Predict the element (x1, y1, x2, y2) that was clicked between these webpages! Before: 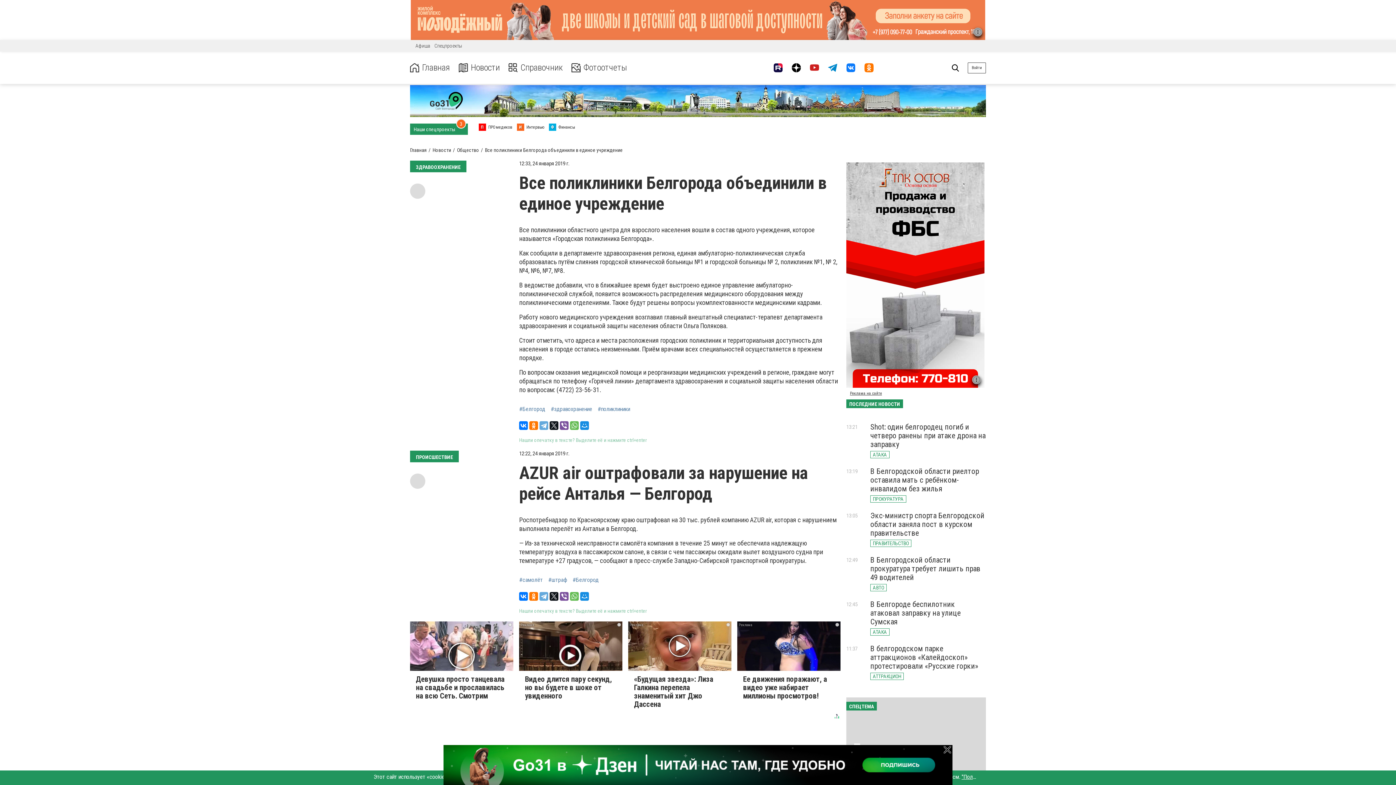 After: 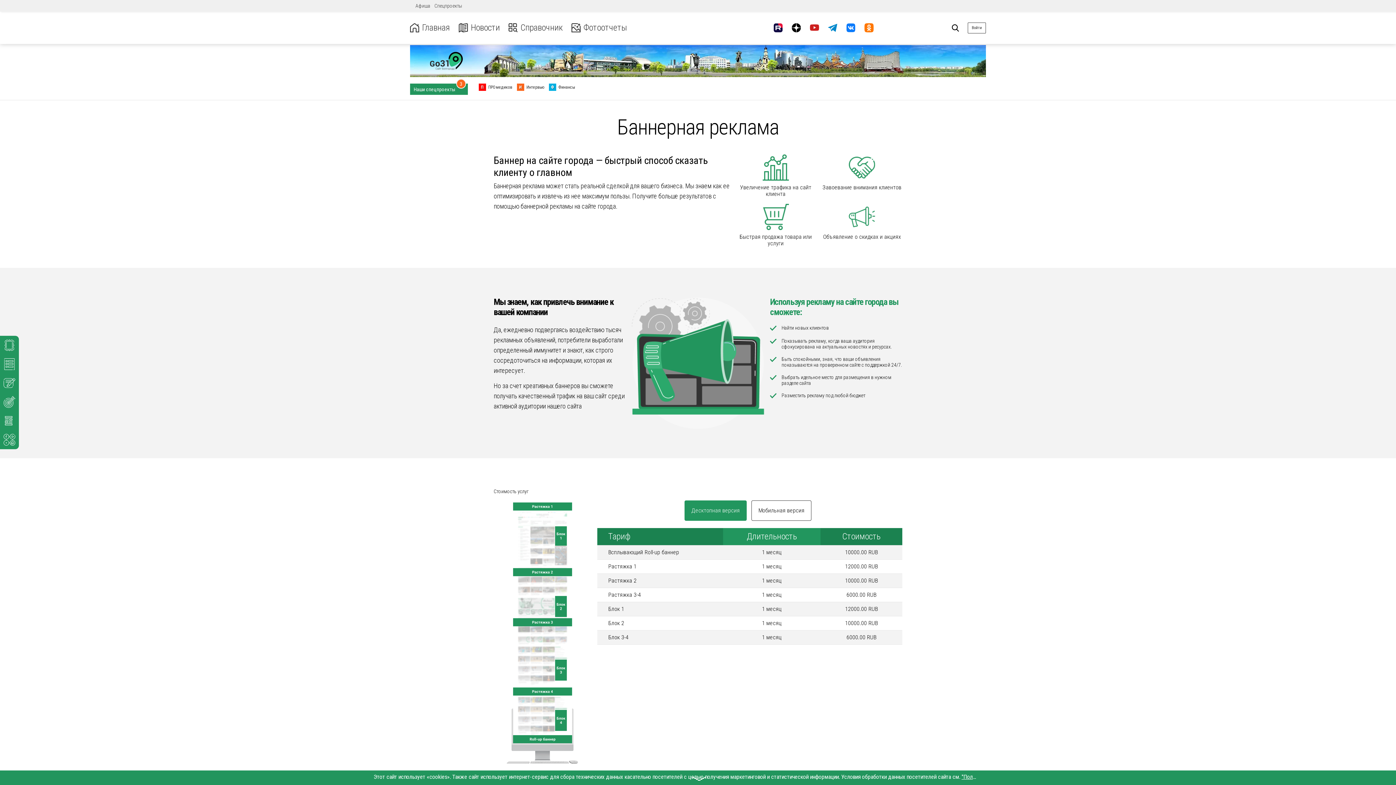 Action: label: Реклама на сайте bbox: (850, 391, 882, 396)